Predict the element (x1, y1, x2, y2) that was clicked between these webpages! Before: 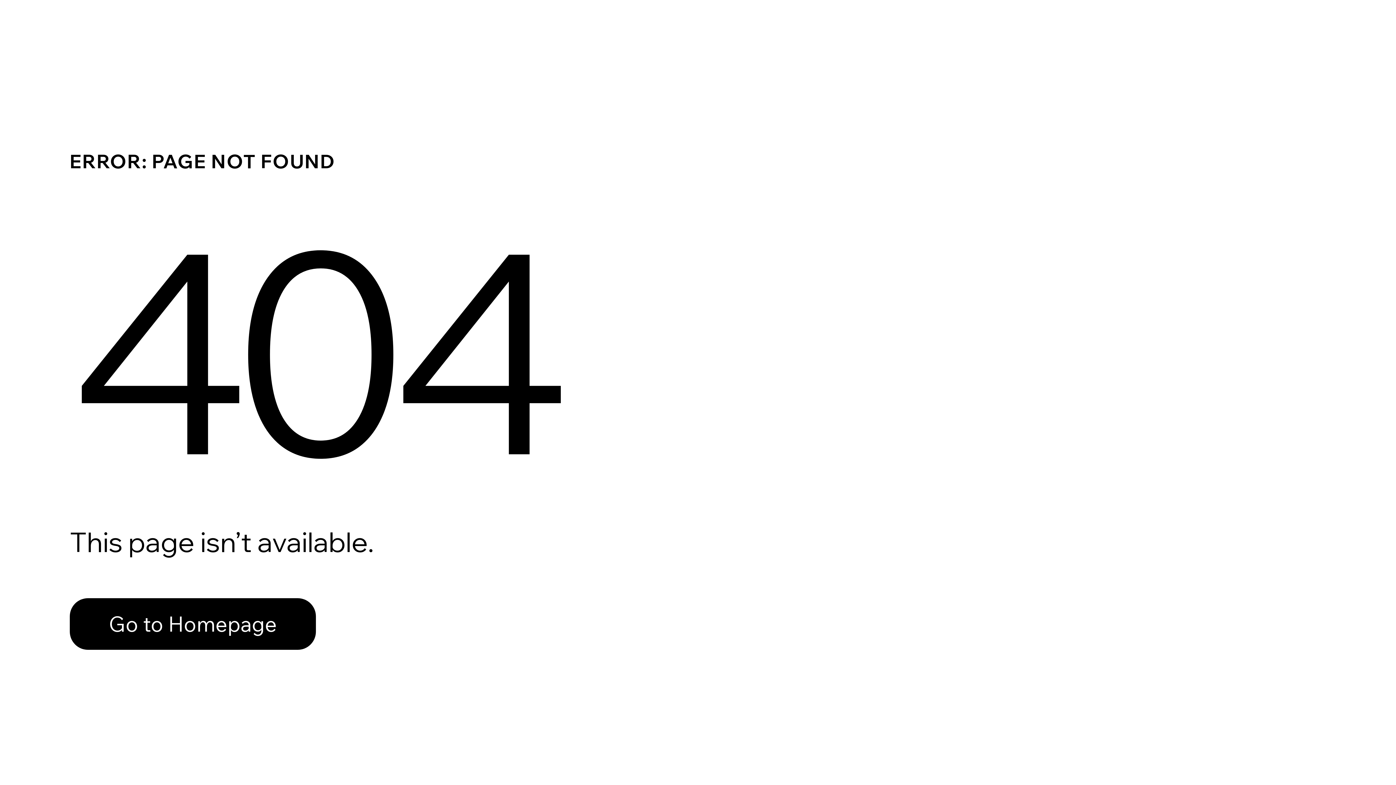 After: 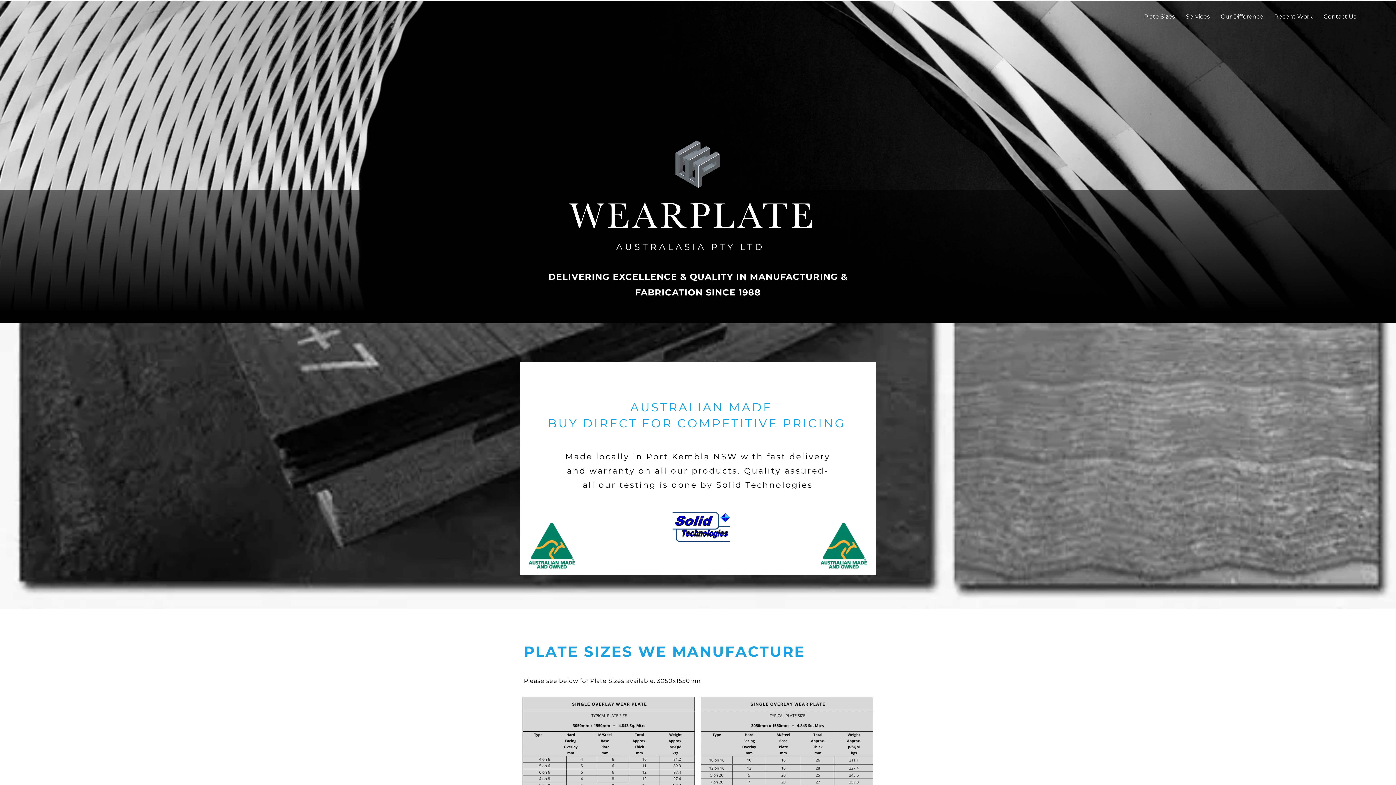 Action: label: Go to Homepage bbox: (69, 598, 316, 650)